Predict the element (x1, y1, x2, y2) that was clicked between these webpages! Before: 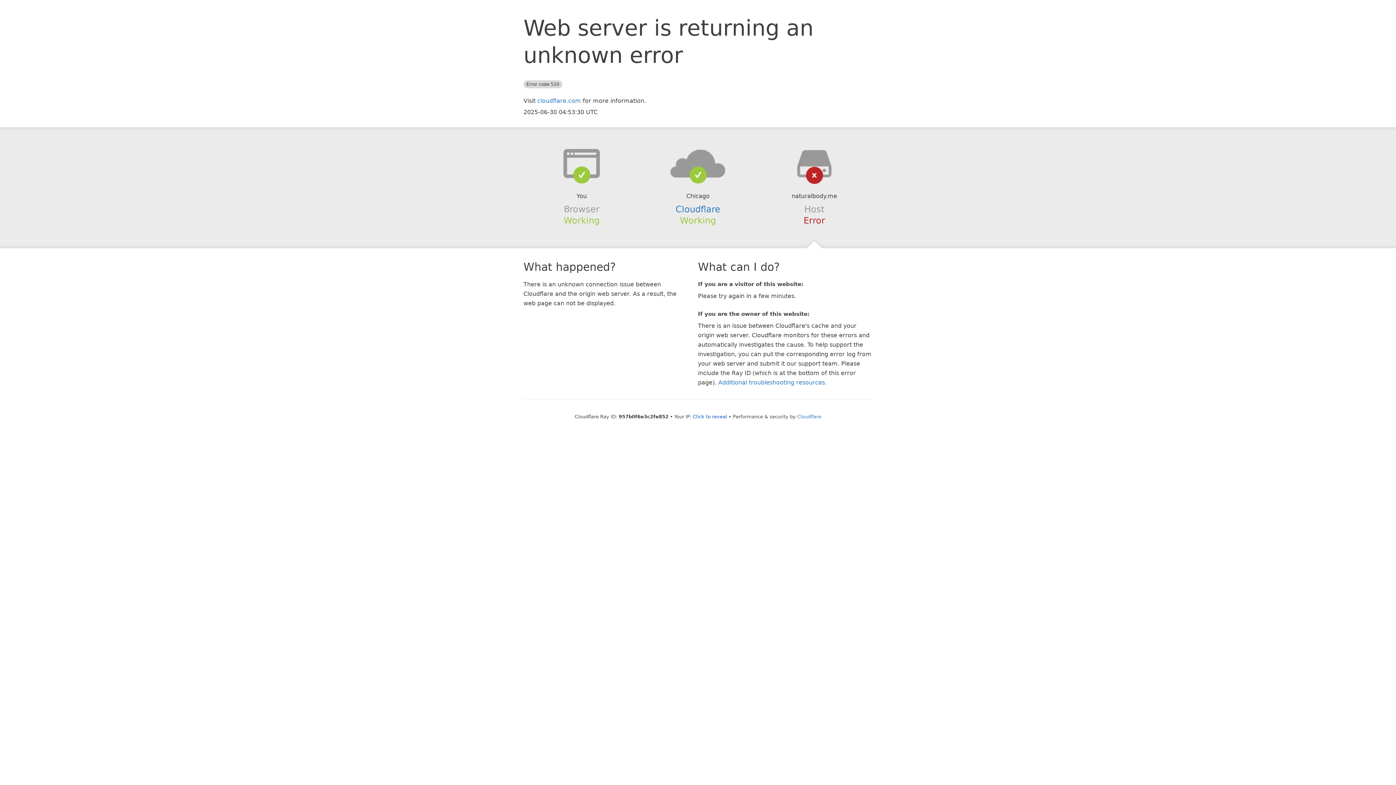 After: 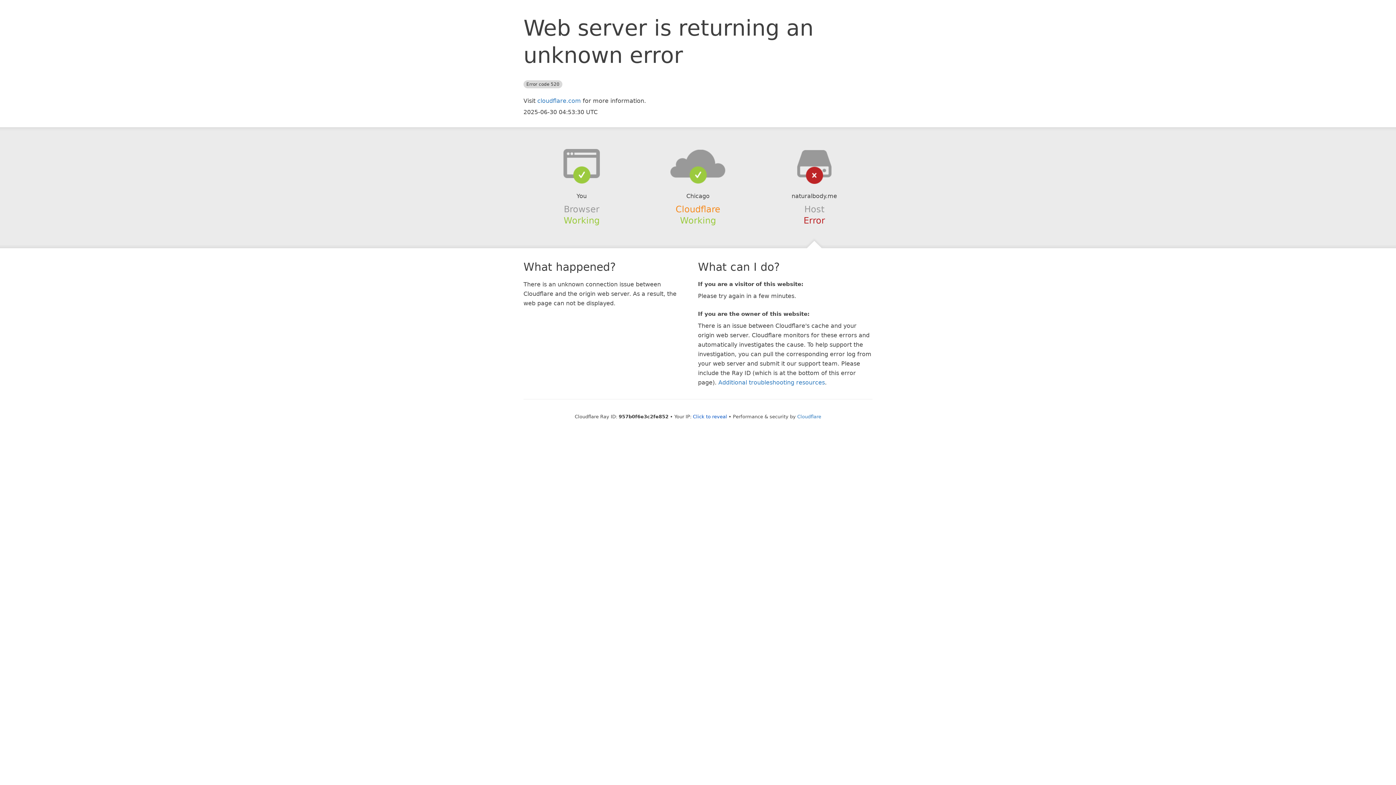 Action: bbox: (675, 204, 720, 214) label: Cloudflare